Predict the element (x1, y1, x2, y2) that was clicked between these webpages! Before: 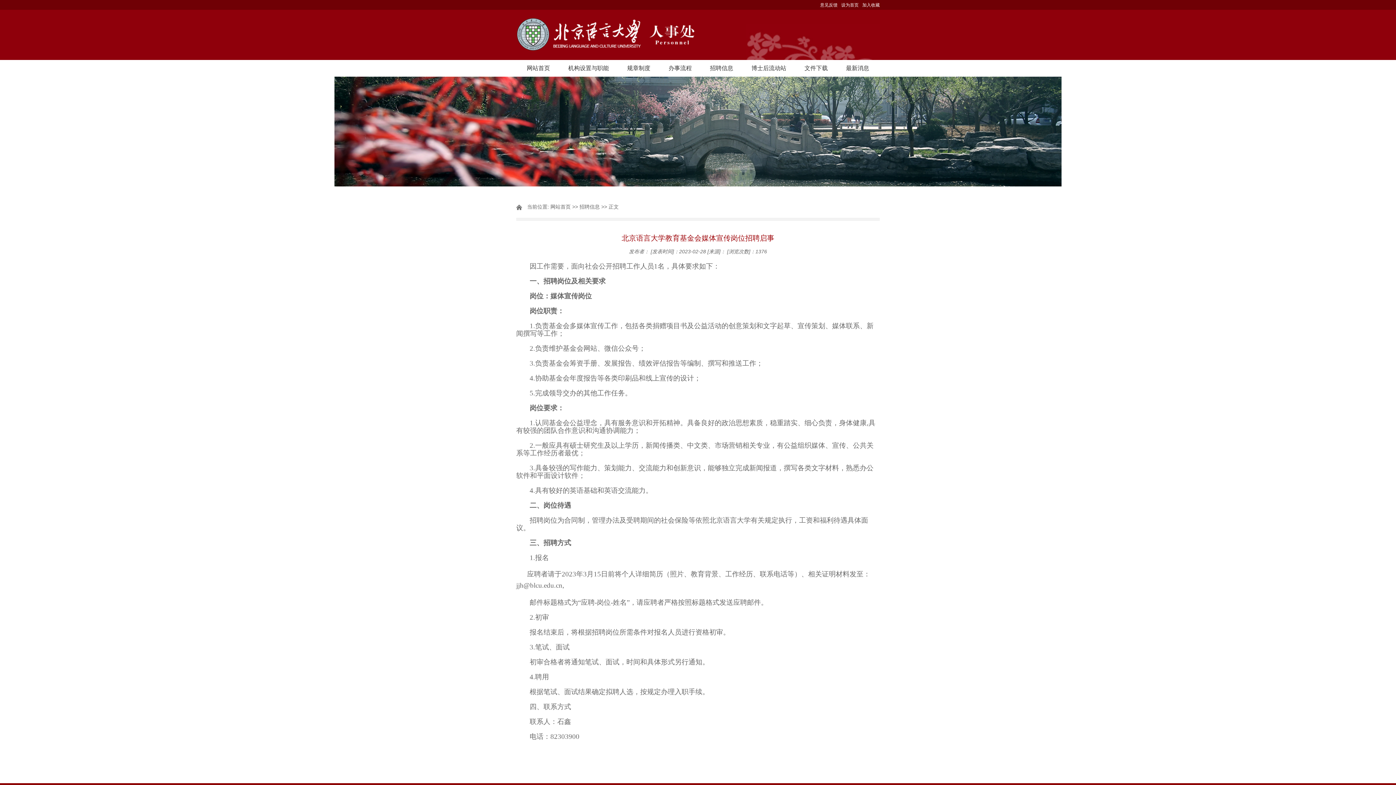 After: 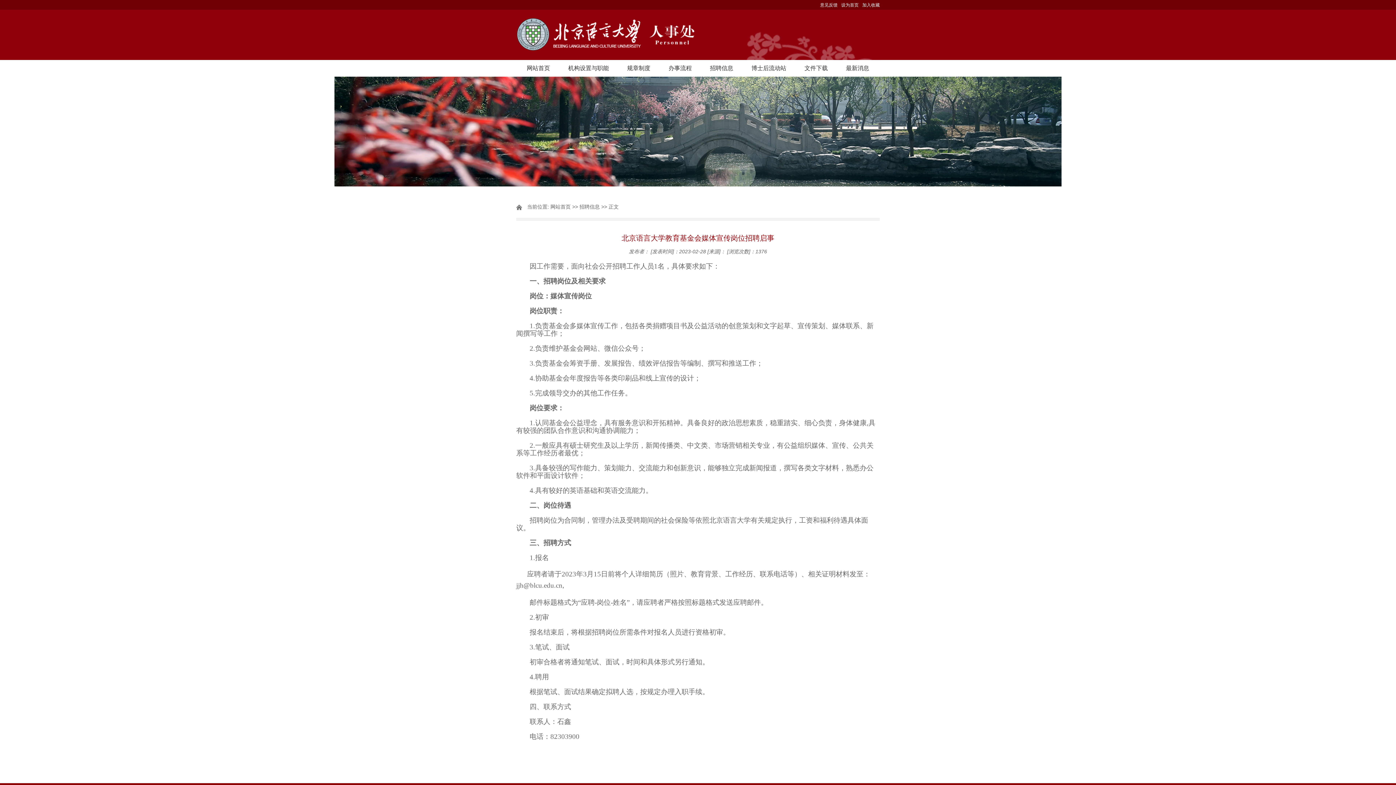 Action: label: 意见反馈 bbox: (816, 2, 837, 7)